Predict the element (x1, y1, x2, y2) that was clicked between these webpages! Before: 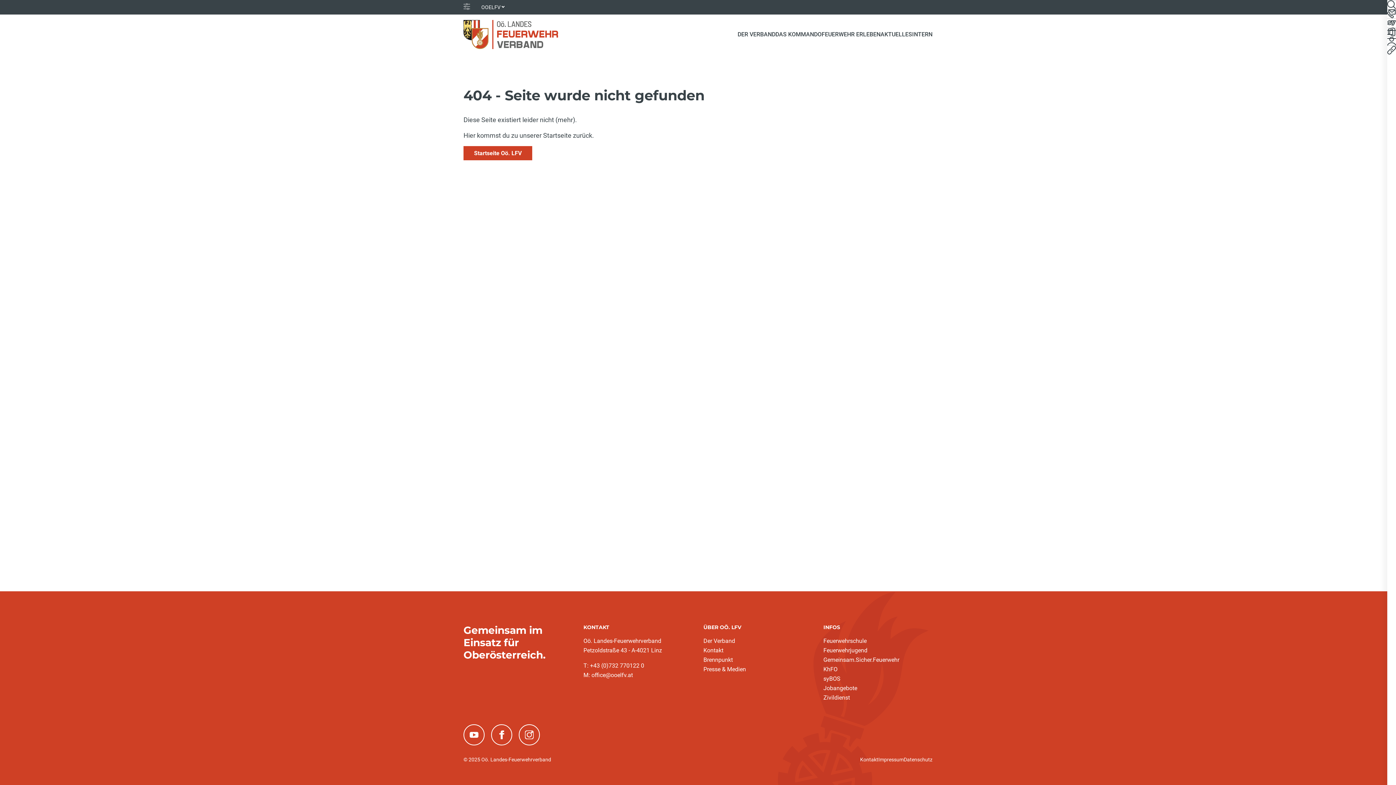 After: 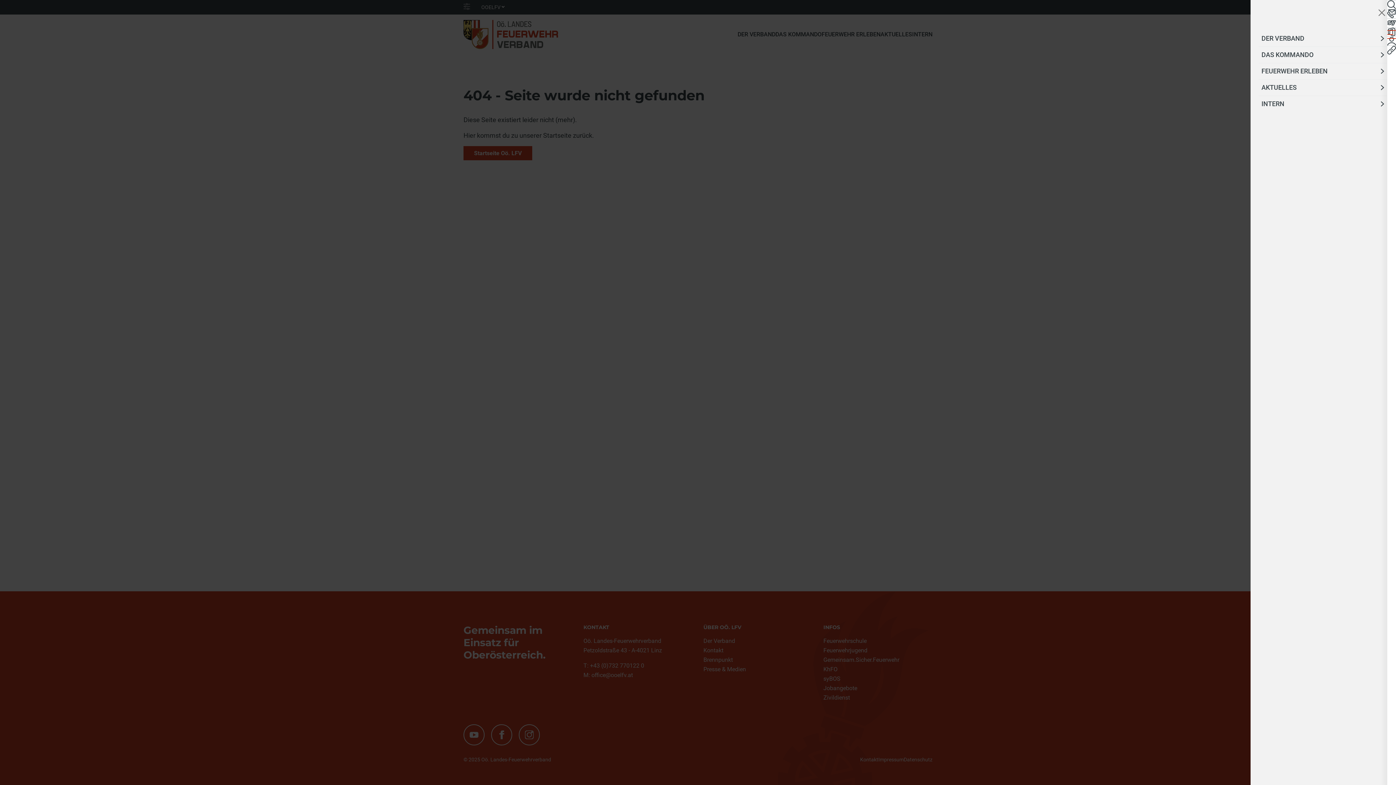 Action: bbox: (1387, 30, 1396, 38) label: Toggle navigation